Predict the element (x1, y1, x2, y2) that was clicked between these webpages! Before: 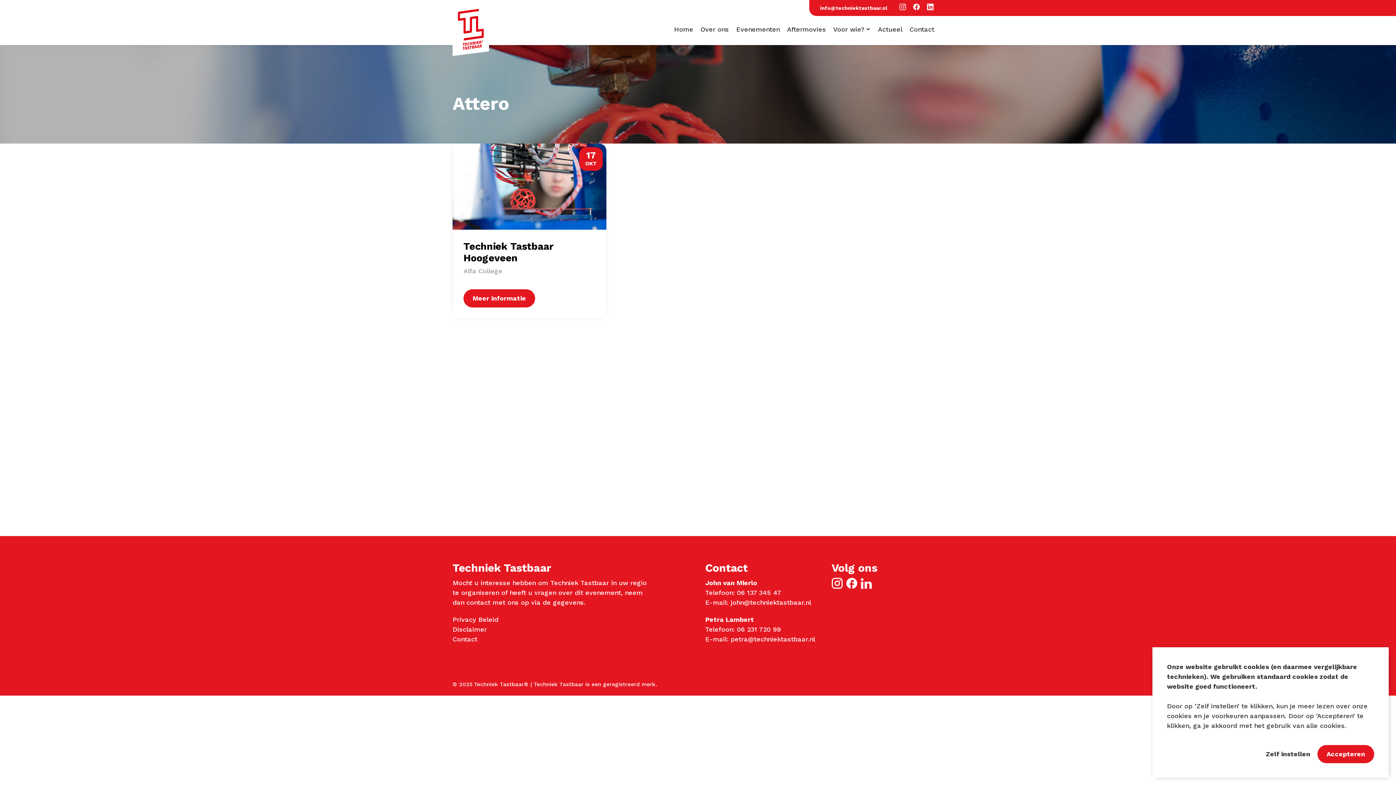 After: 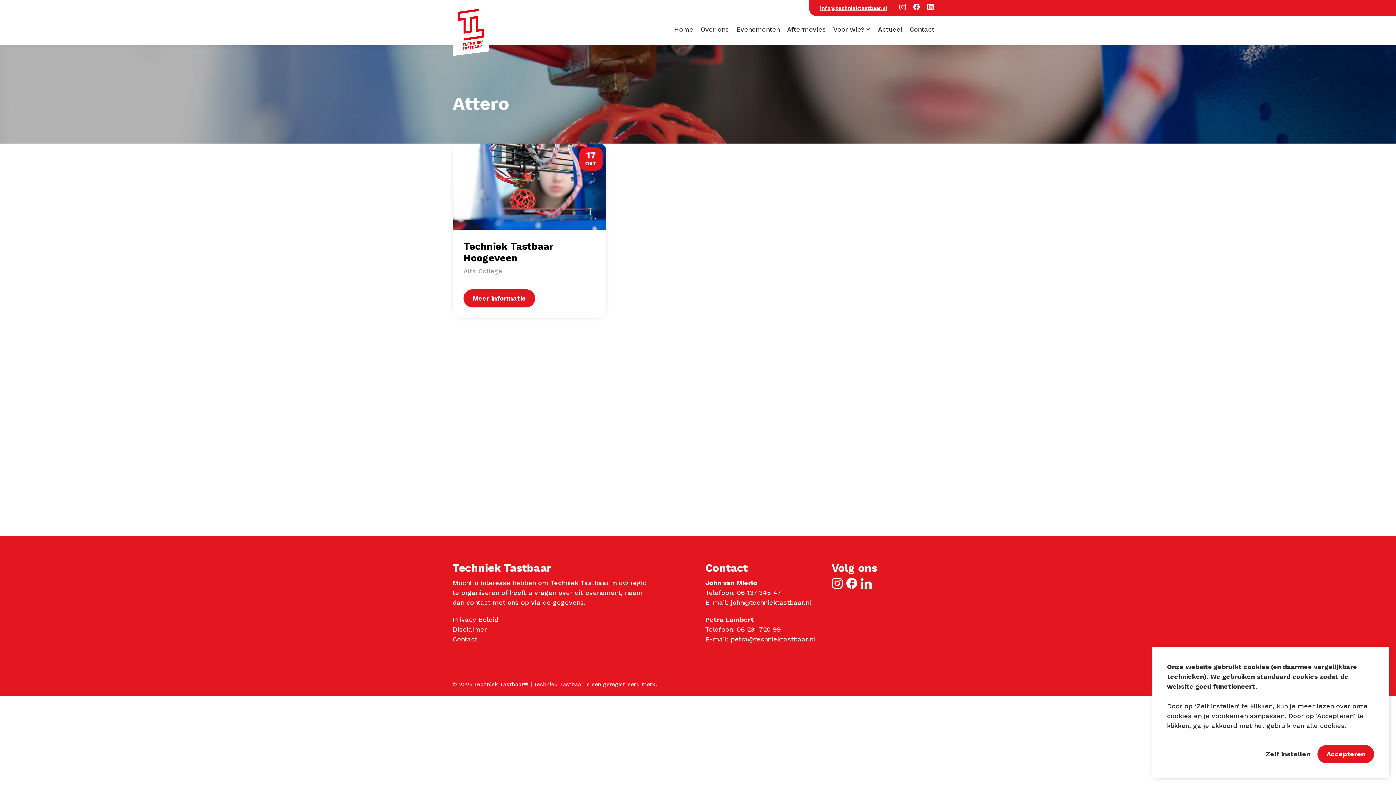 Action: bbox: (816, 2, 891, 13) label: info@techniektastbaar.nl